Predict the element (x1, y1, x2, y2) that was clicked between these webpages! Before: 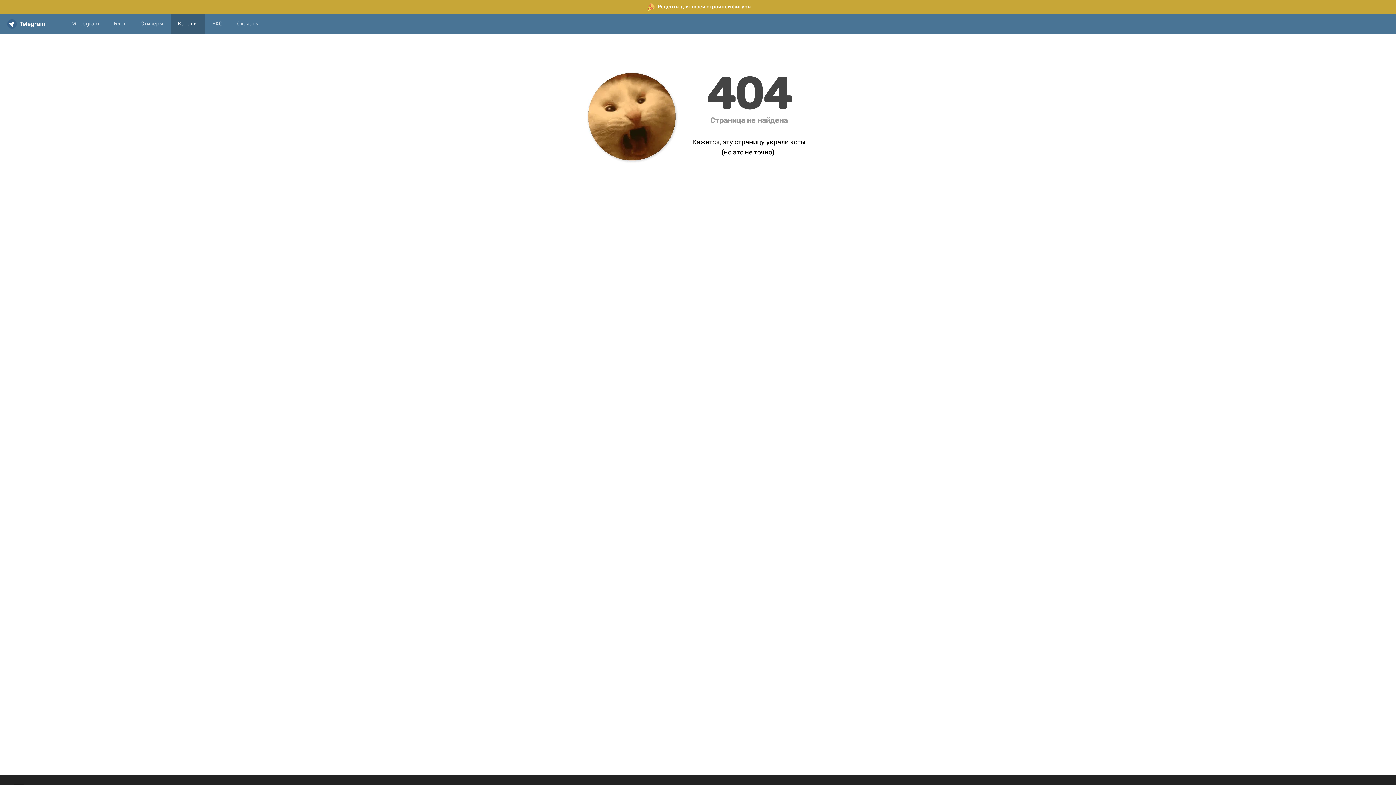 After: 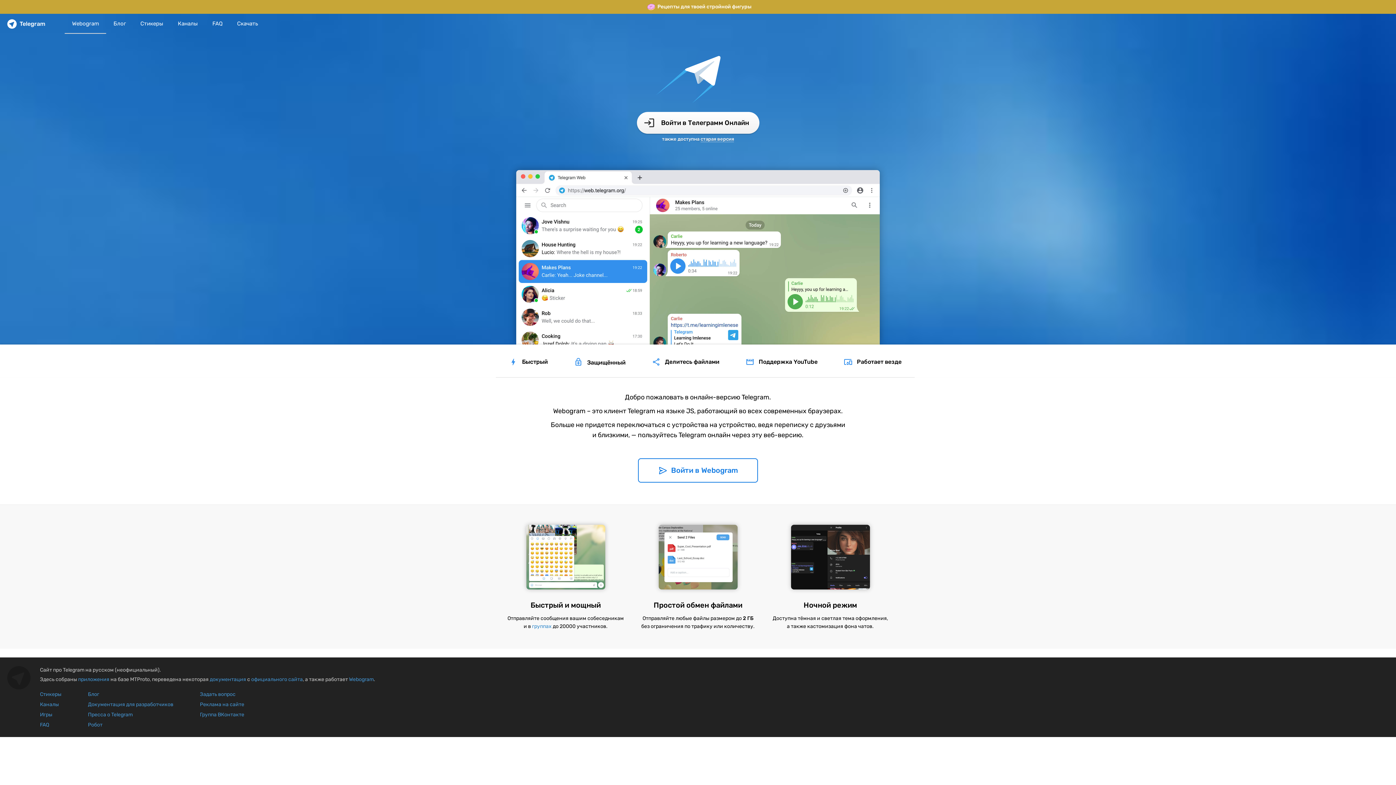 Action: label: Webogram bbox: (64, 13, 106, 33)